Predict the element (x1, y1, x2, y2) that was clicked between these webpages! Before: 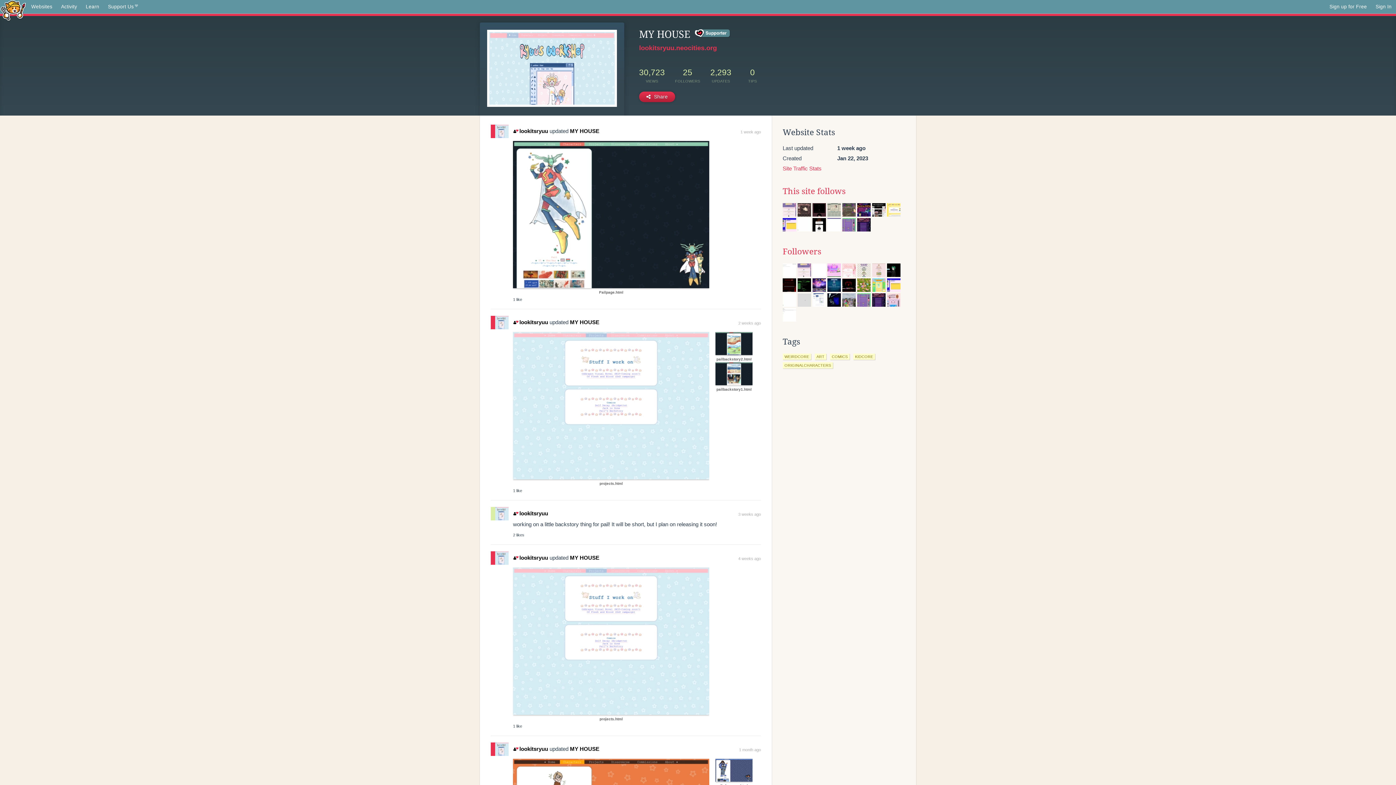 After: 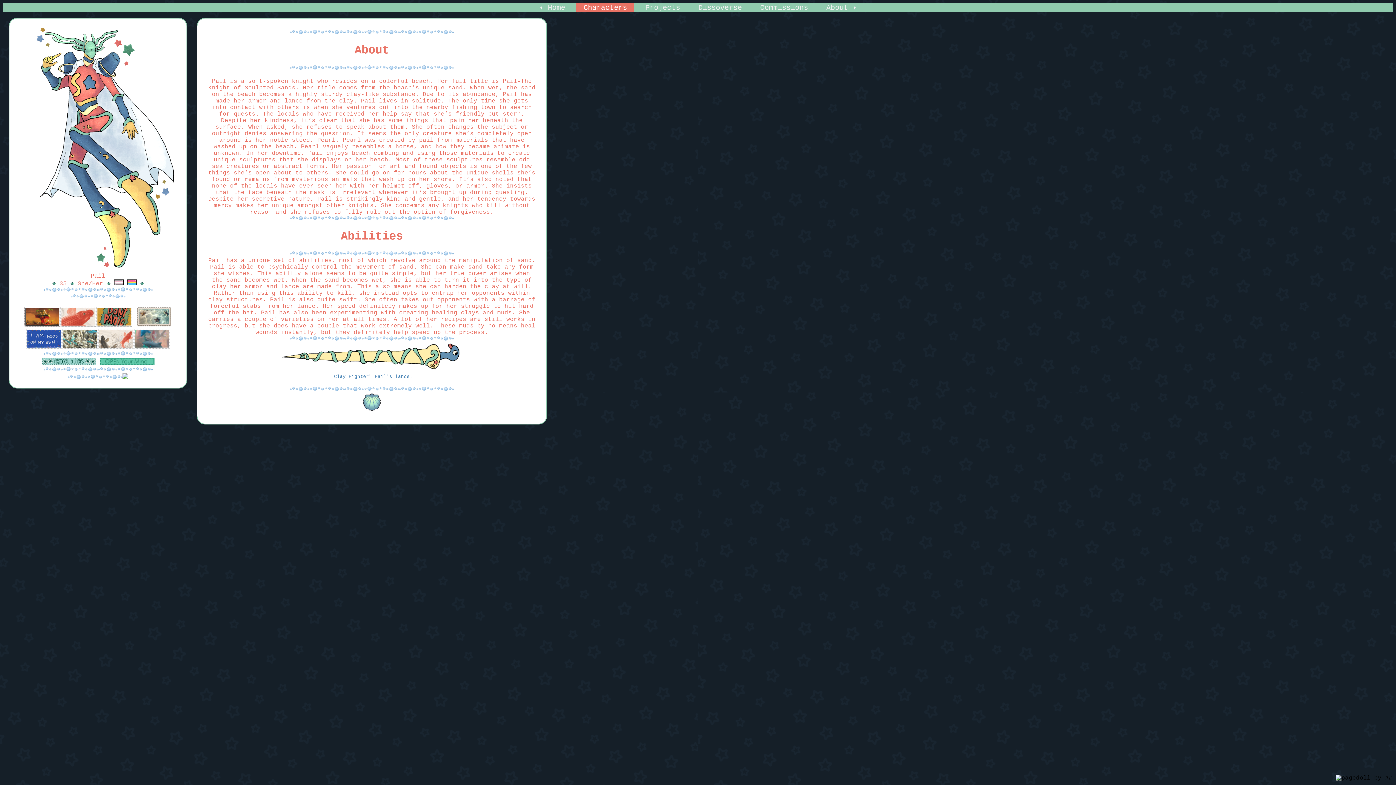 Action: bbox: (513, 212, 709, 216) label: Pailpage.html